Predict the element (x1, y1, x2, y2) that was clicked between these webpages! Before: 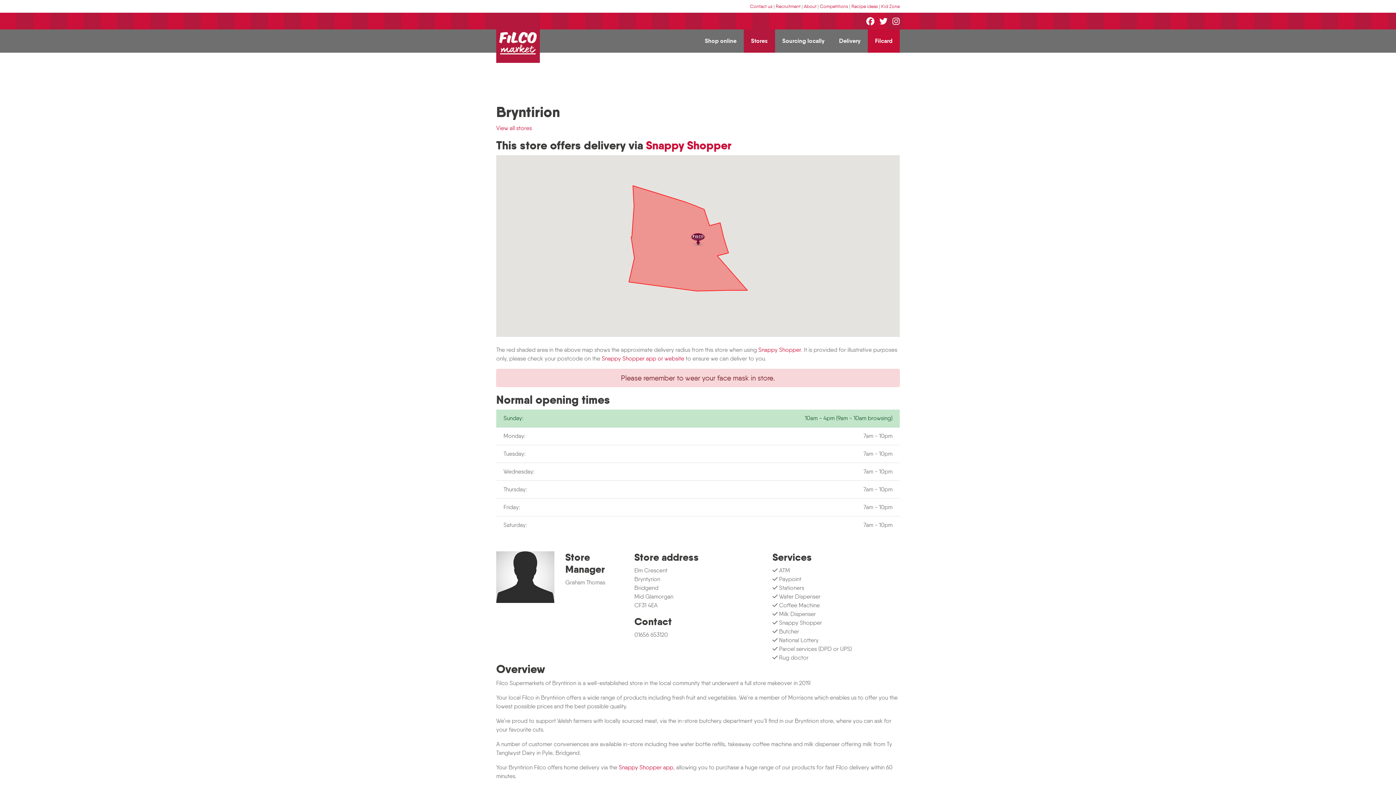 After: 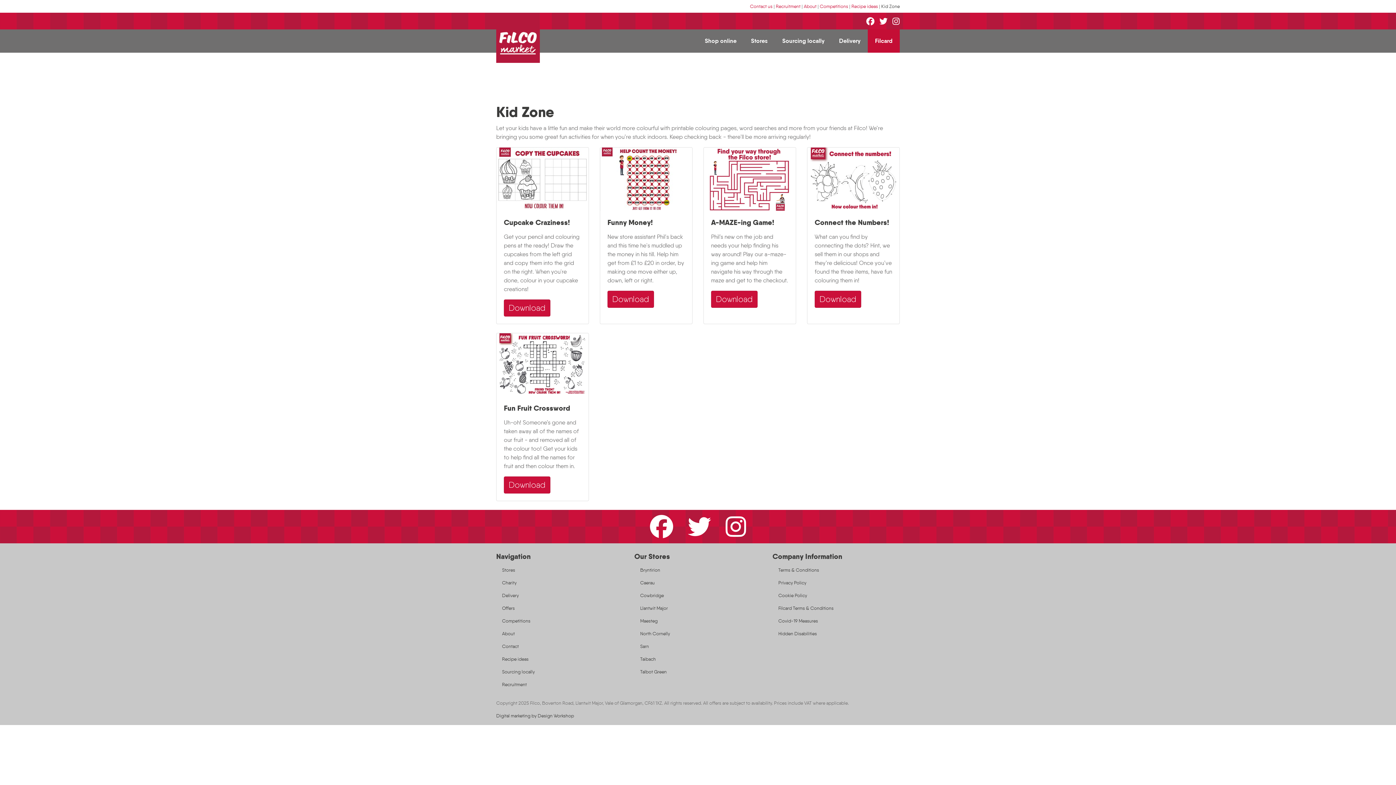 Action: label: Kid Zone bbox: (881, 3, 900, 9)